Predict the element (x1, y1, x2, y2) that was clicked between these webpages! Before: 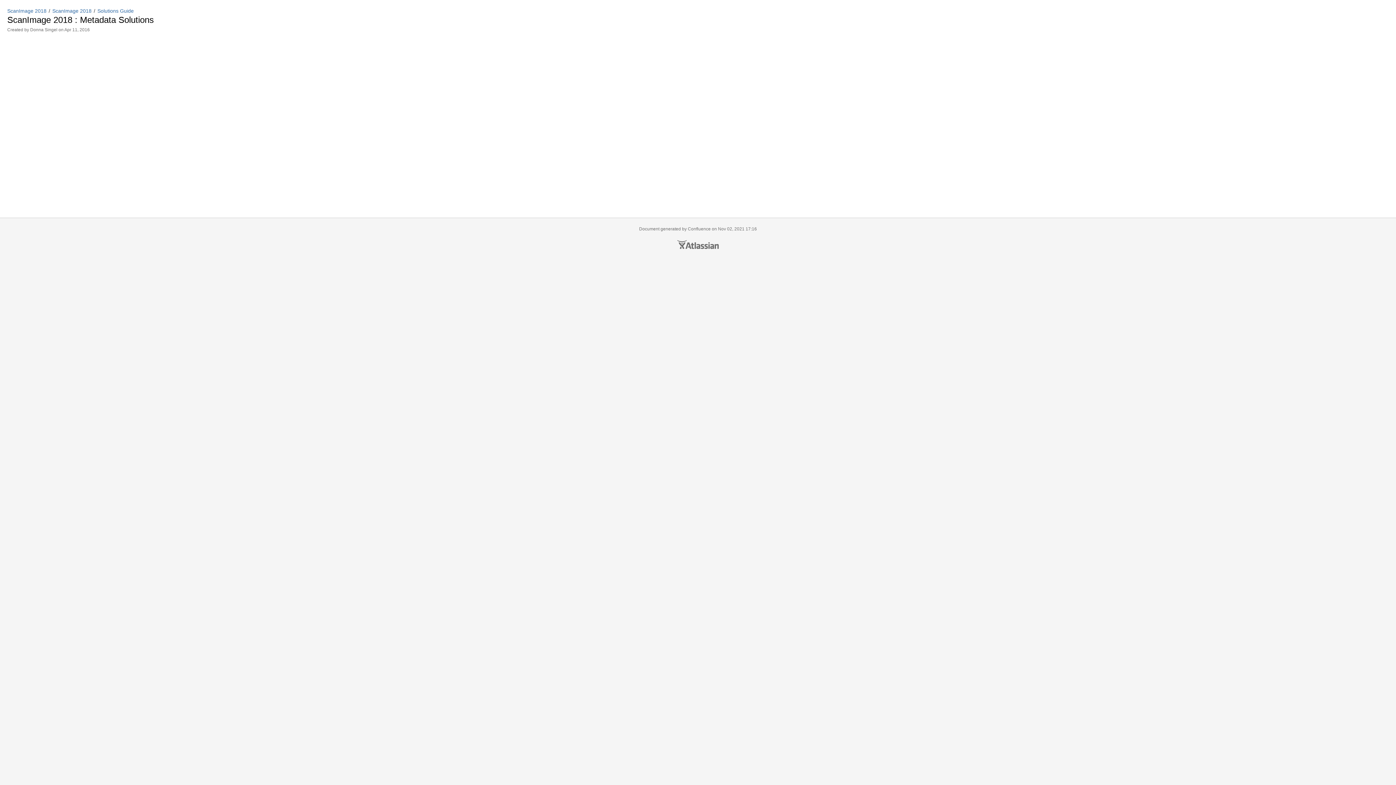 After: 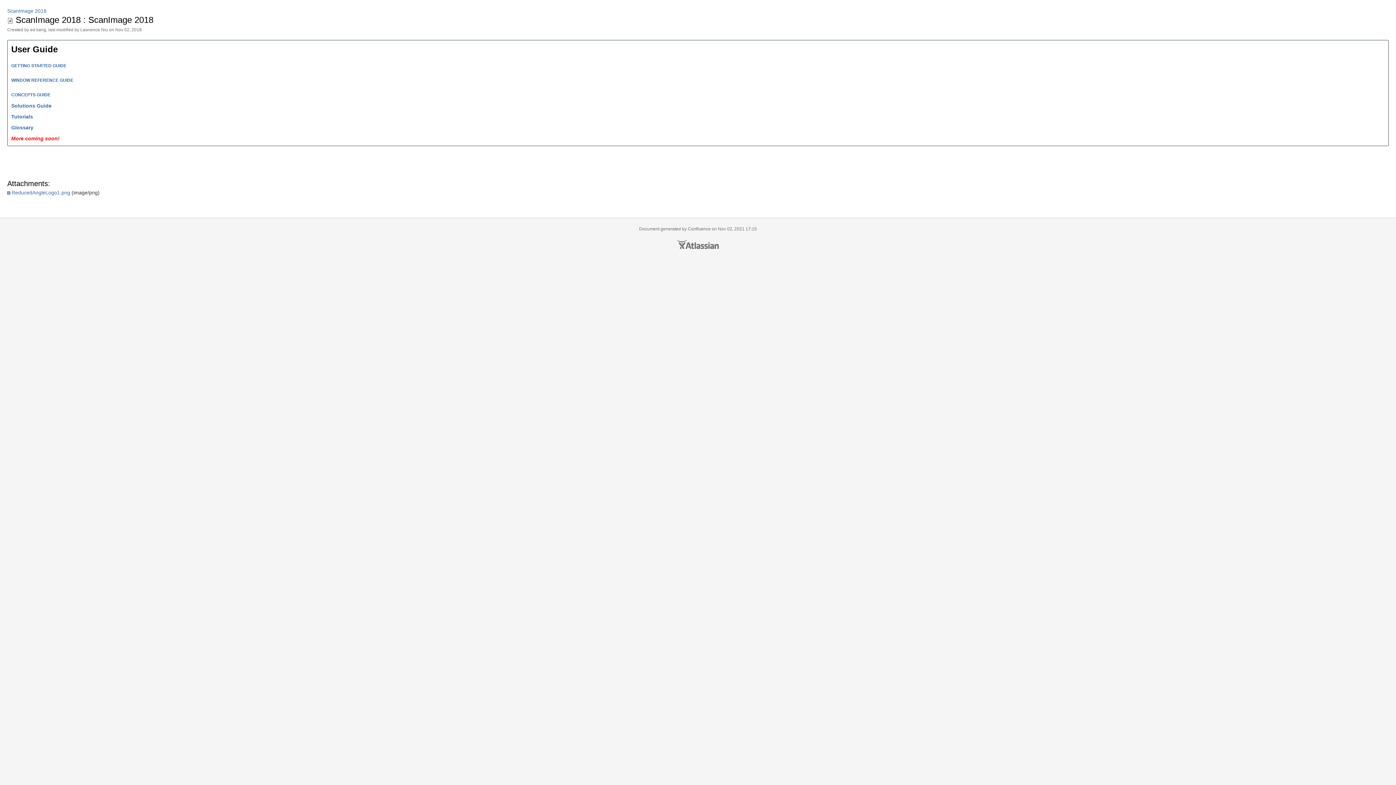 Action: bbox: (52, 8, 91, 13) label: ScanImage 2018